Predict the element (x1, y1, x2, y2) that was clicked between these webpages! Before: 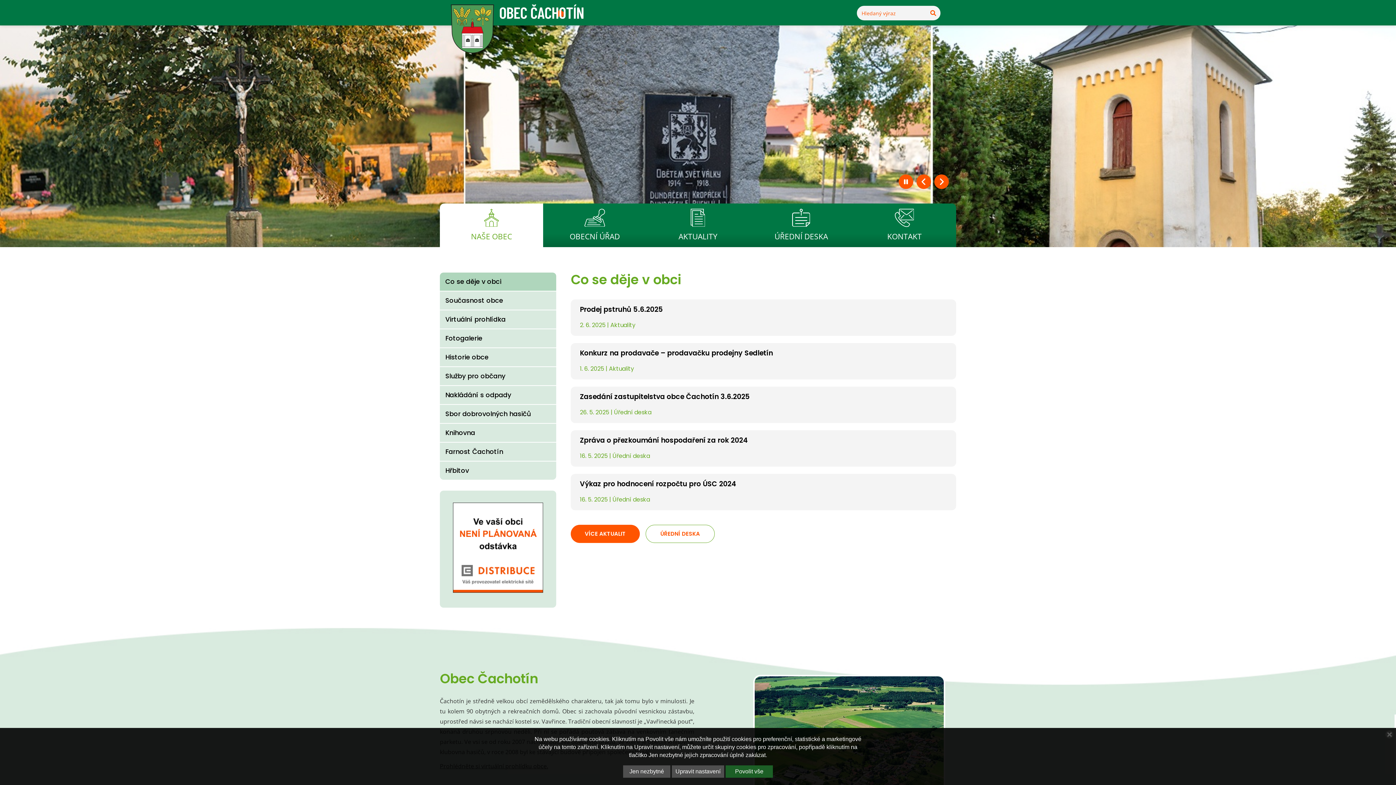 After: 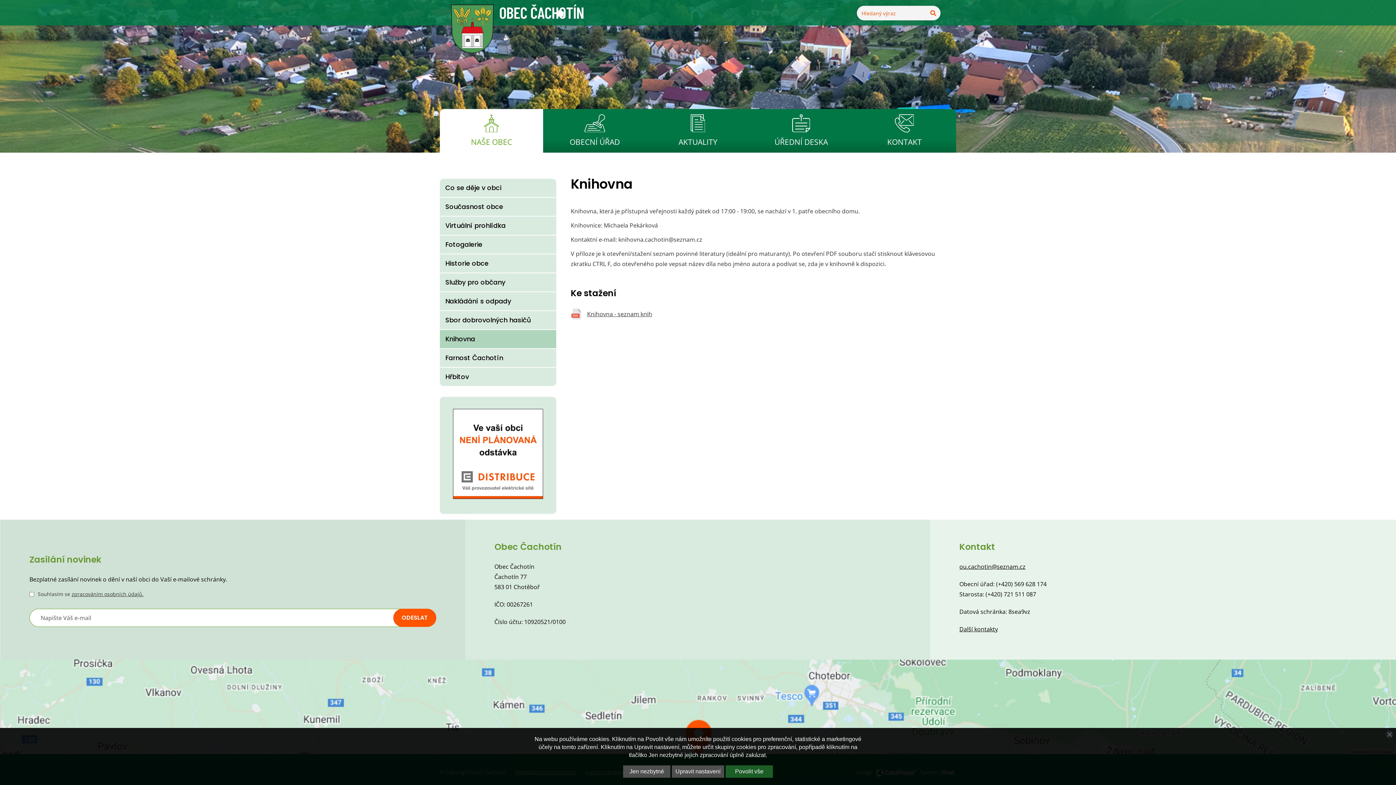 Action: bbox: (440, 424, 556, 442) label: Knihovna - Přejít na stránku